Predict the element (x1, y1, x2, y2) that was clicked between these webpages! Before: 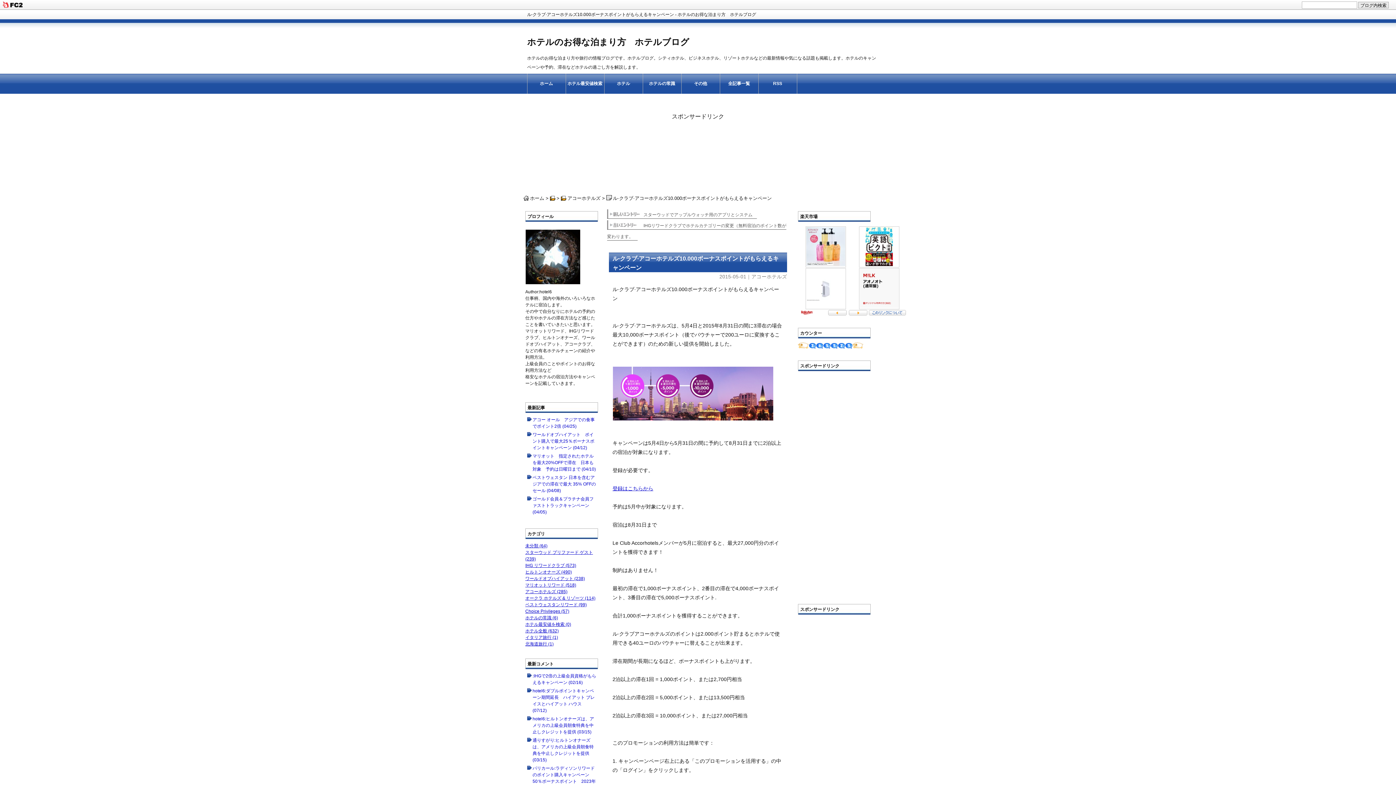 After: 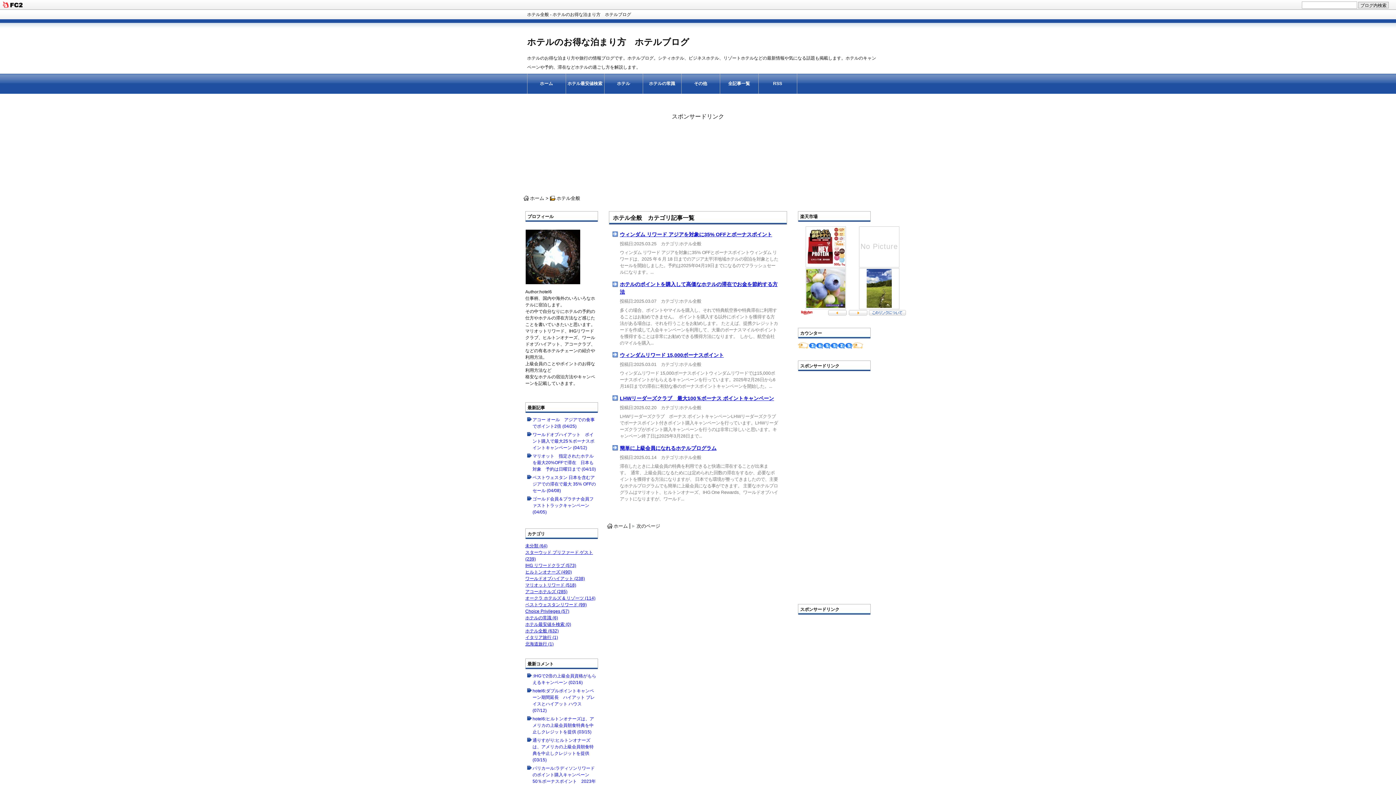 Action: label: ホテル全般 (632) bbox: (525, 628, 558, 633)